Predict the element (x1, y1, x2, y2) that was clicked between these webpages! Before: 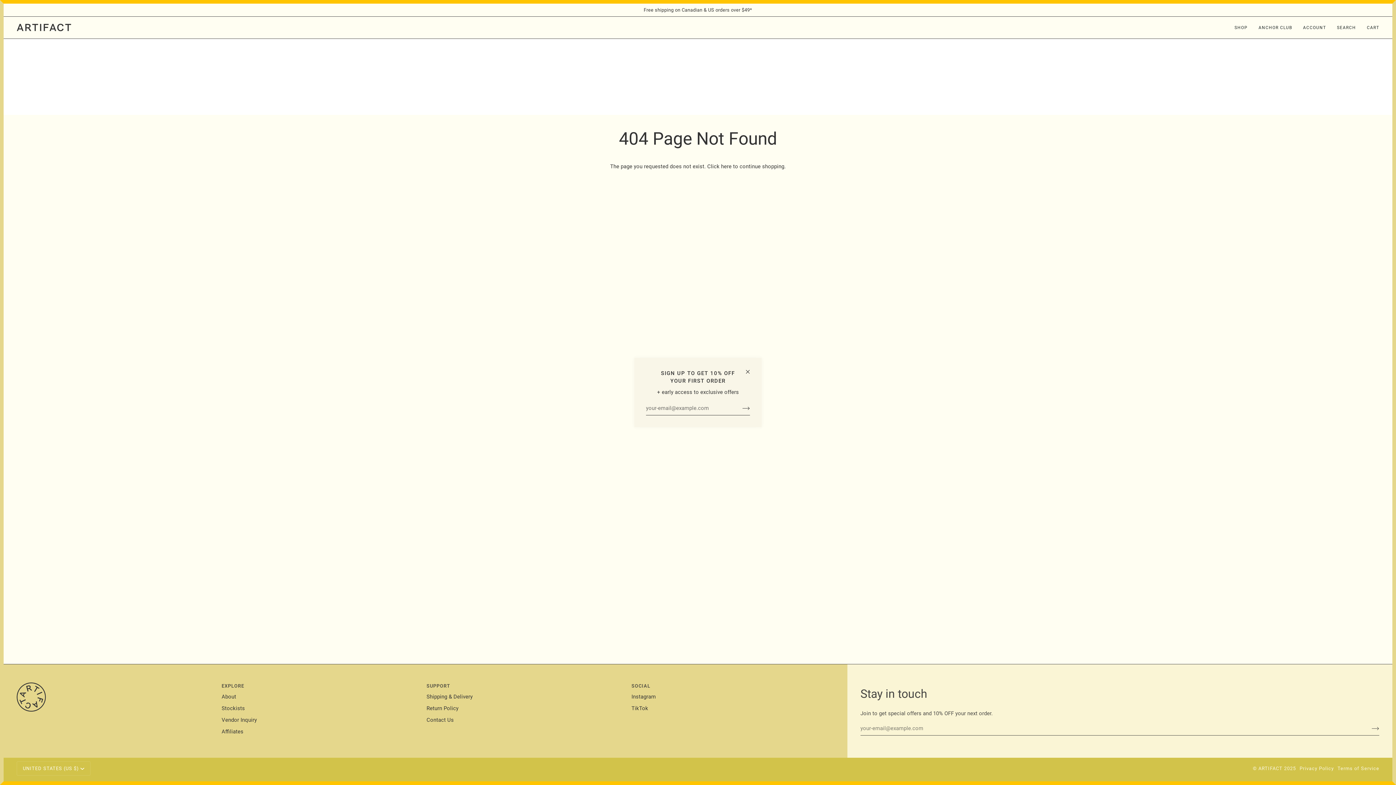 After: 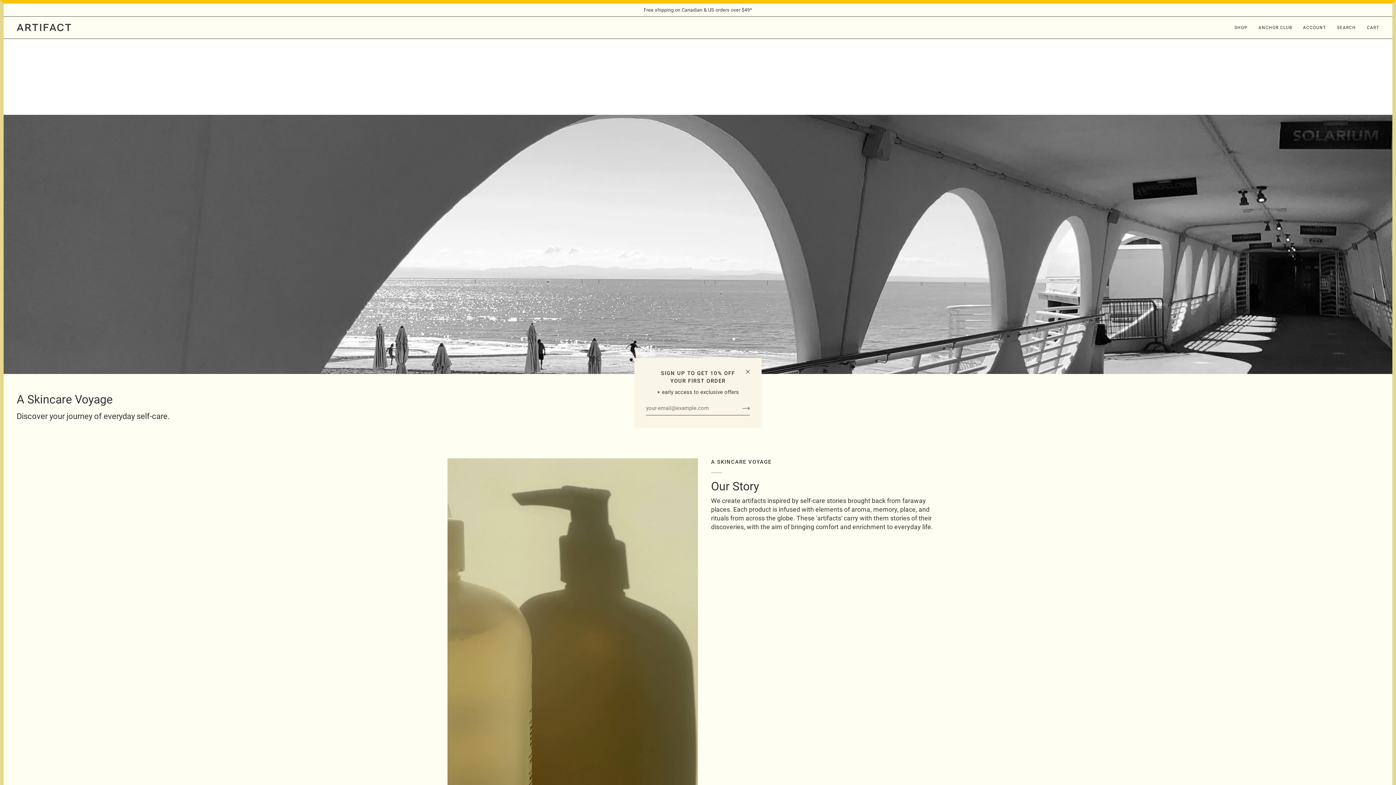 Action: bbox: (221, 694, 236, 700) label: About